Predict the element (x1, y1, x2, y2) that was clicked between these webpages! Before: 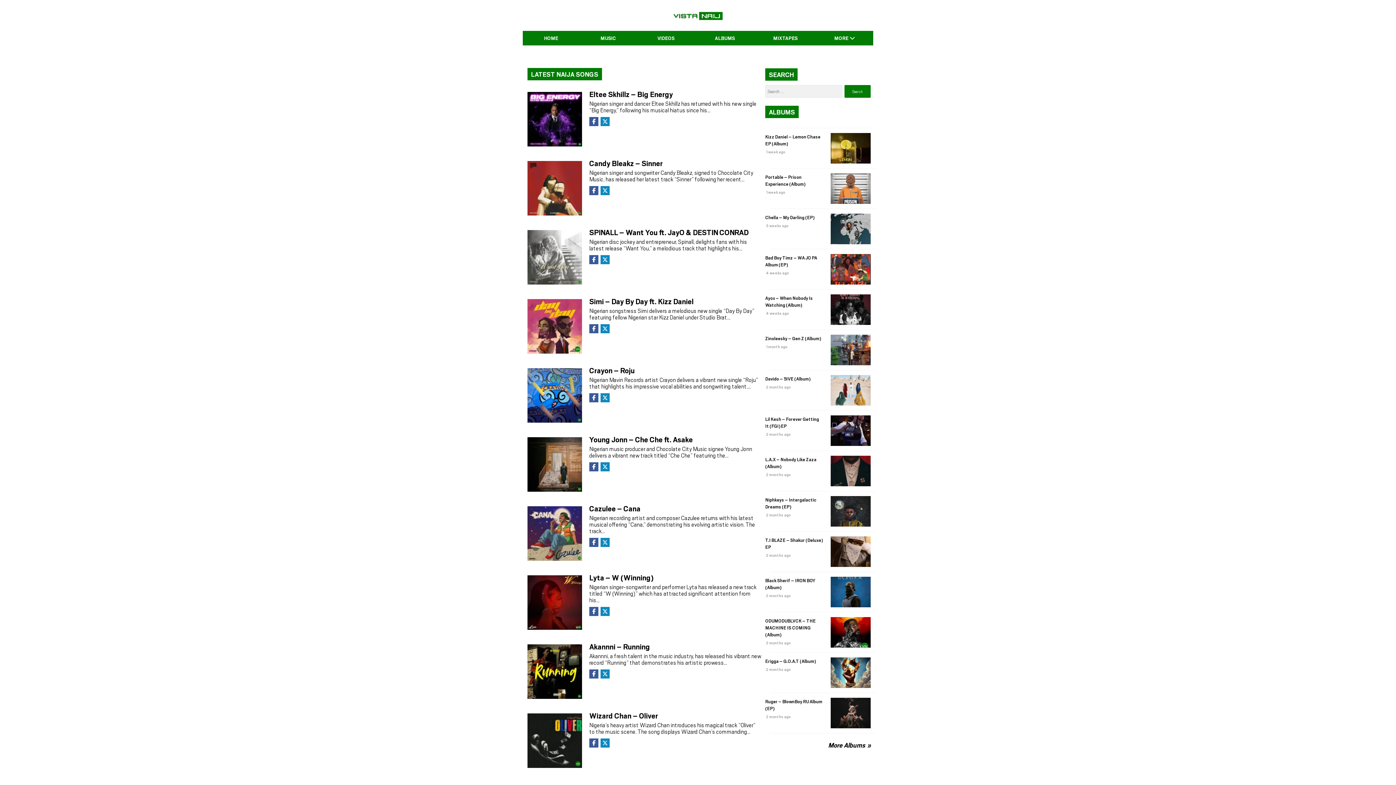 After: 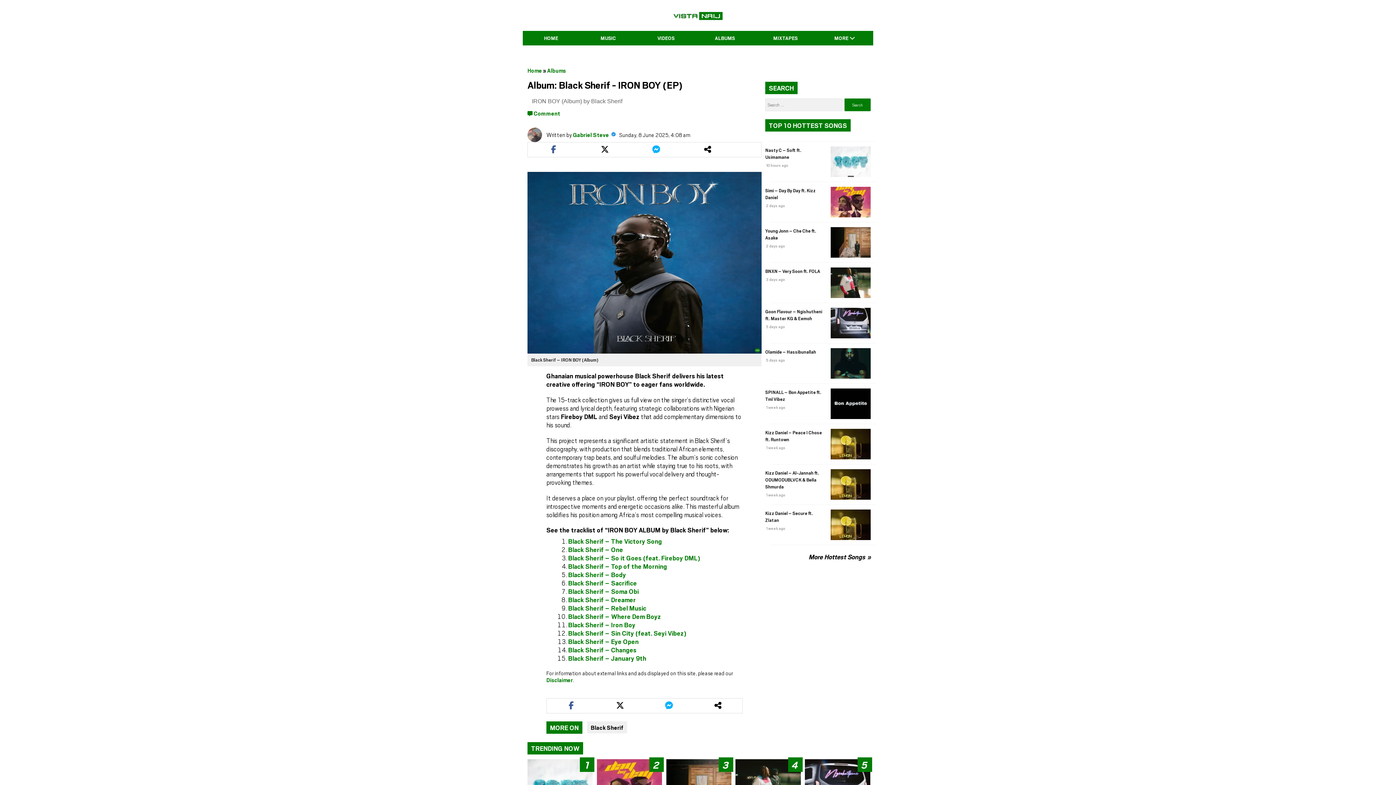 Action: label: Black Sherif – IRON BOY (Album)
 2 months ago bbox: (765, 577, 823, 598)